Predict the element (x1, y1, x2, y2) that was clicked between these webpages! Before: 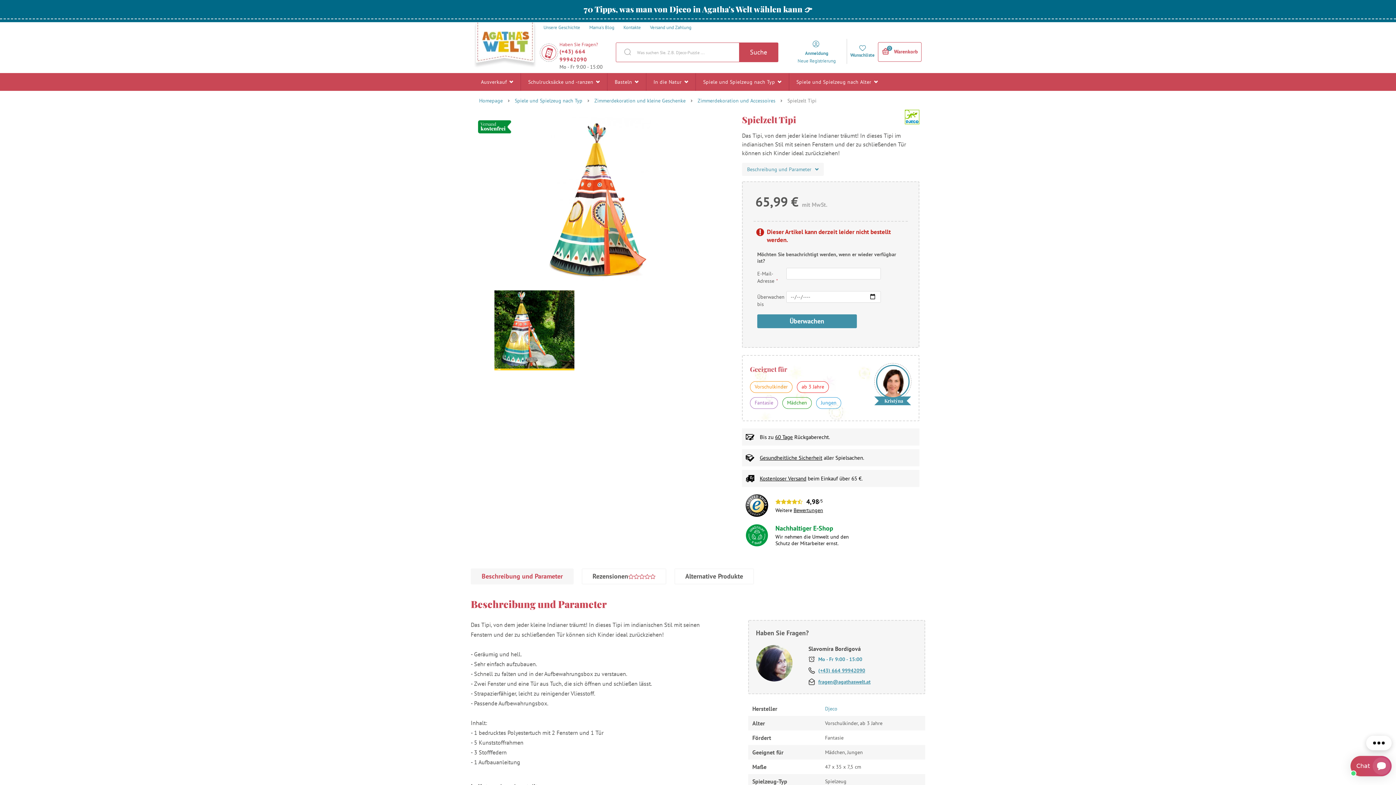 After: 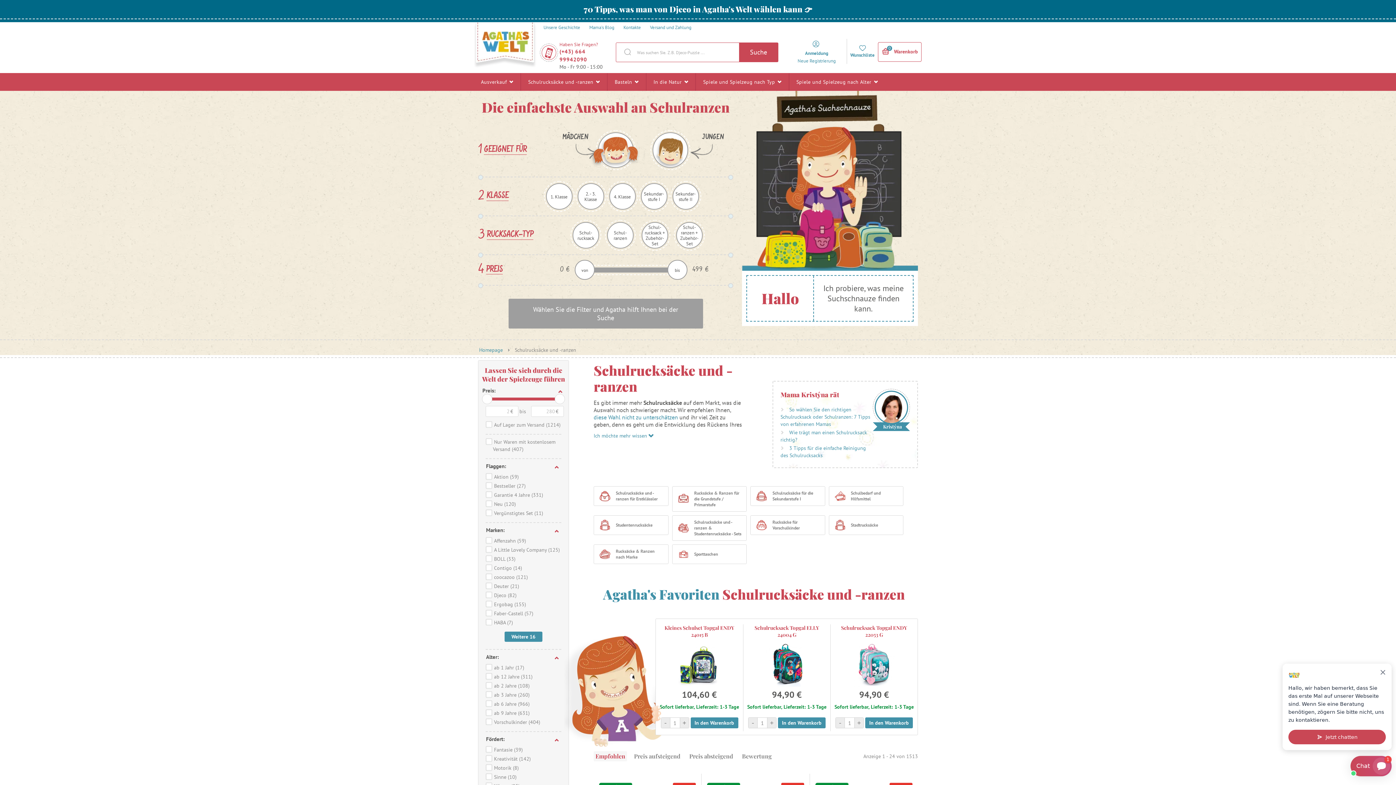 Action: bbox: (528, 73, 600, 90) label: Schulrucksäcke und -ranzen 